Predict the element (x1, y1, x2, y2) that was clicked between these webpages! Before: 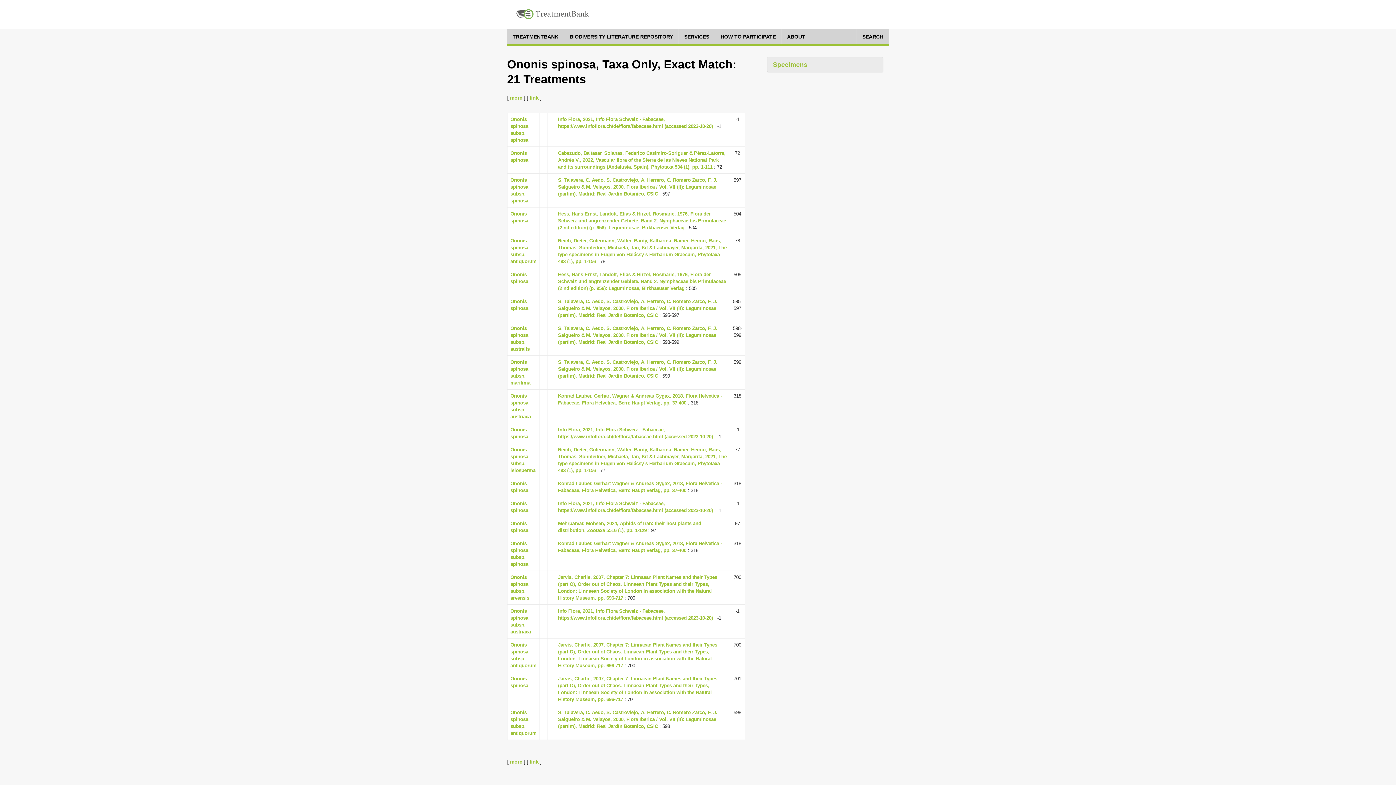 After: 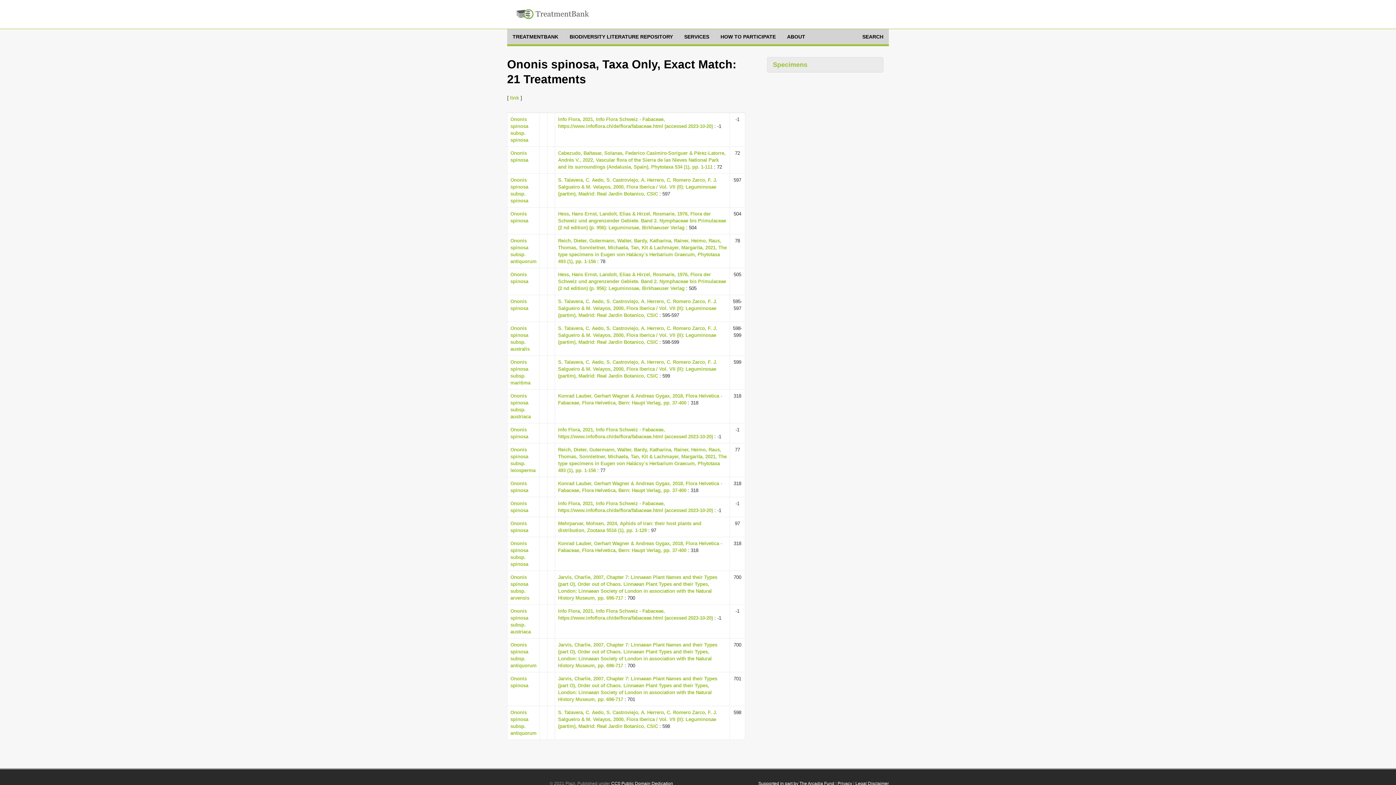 Action: label: more bbox: (510, 94, 522, 100)